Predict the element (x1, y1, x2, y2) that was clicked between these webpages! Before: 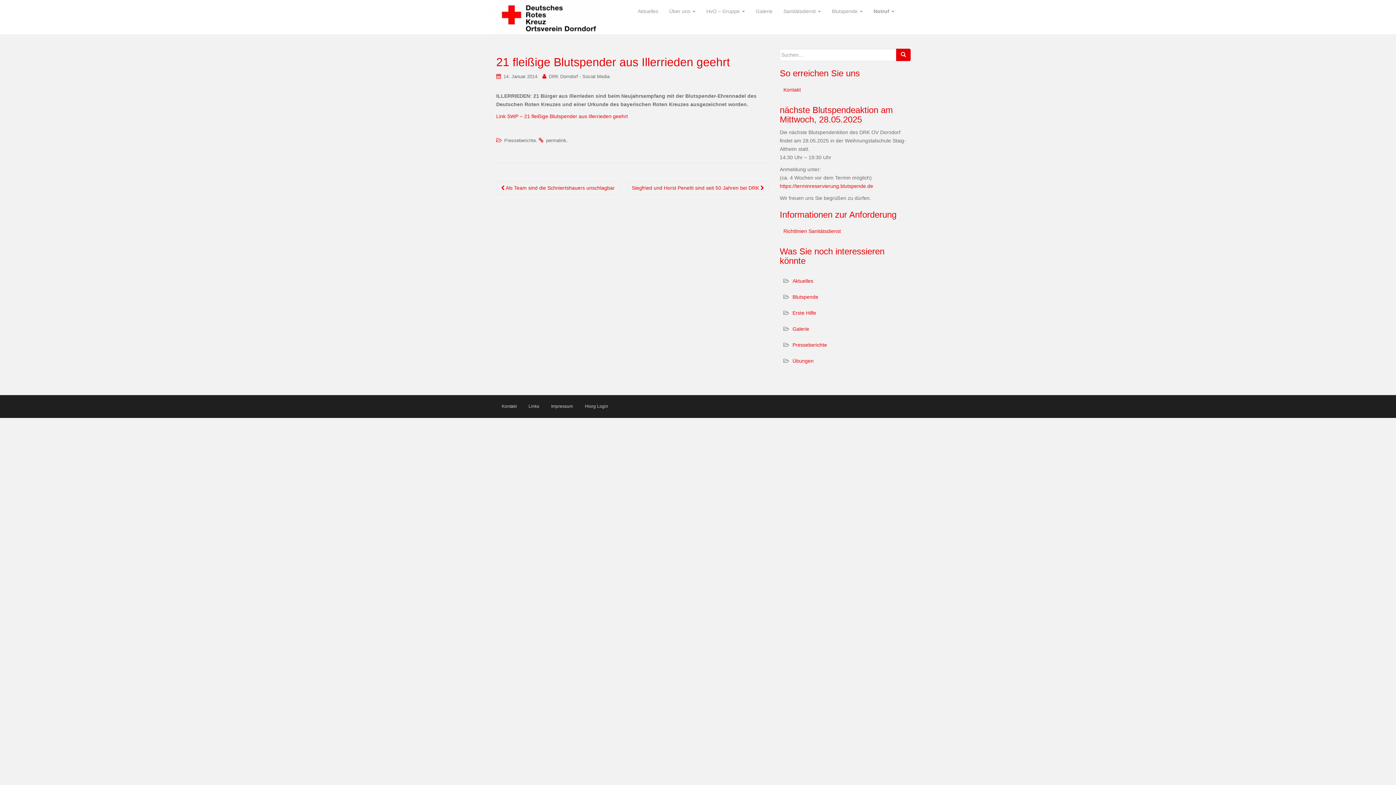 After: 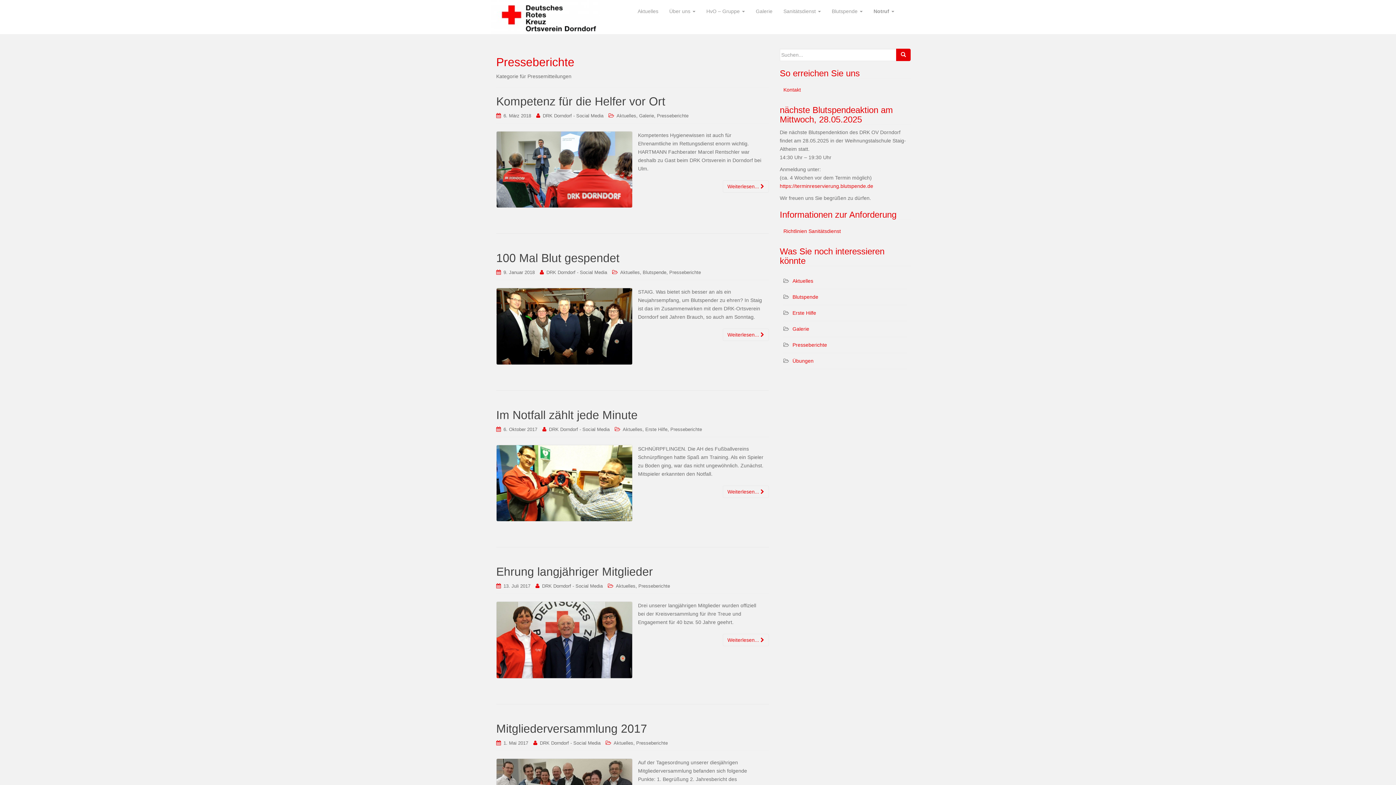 Action: bbox: (504, 137, 536, 143) label: Presseberichte